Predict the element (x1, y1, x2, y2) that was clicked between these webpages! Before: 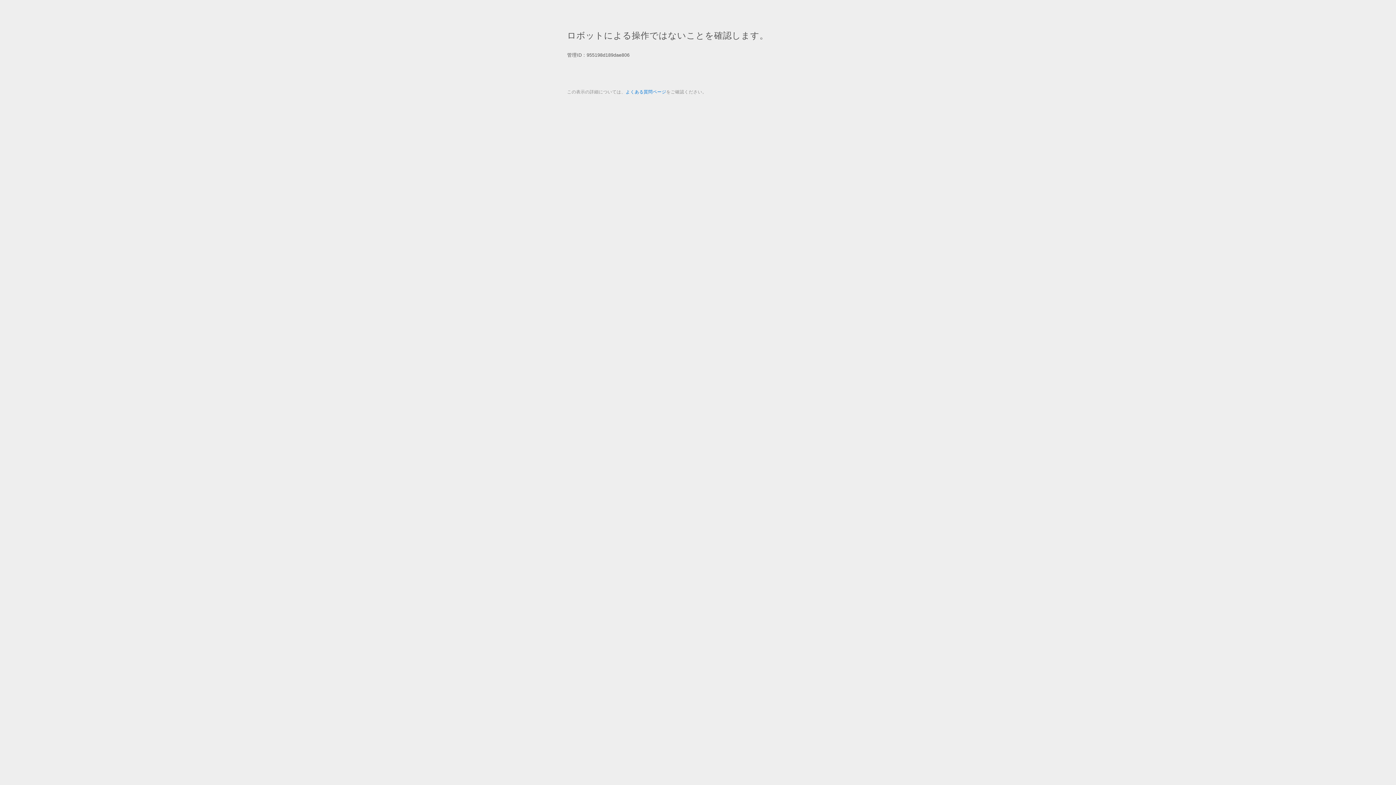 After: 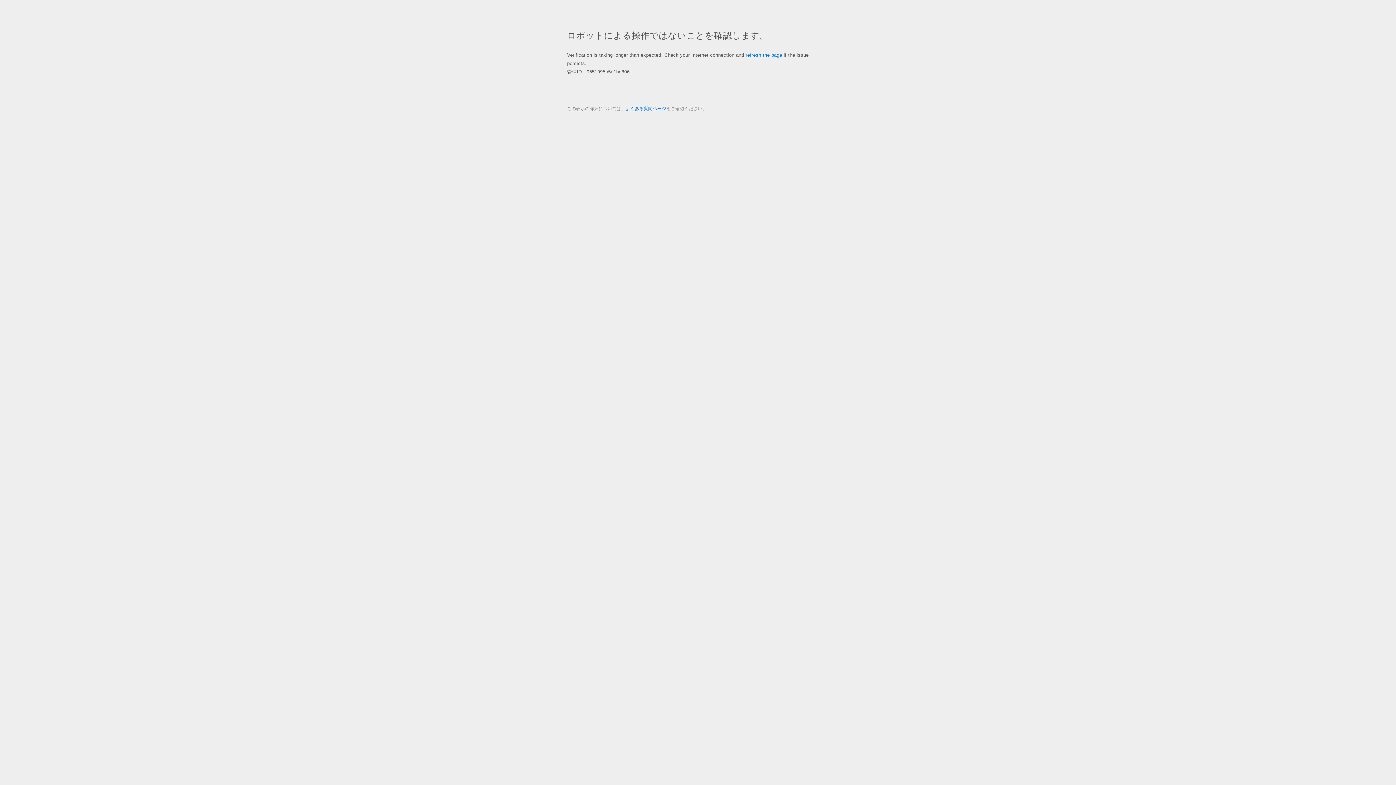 Action: bbox: (625, 89, 666, 94) label: よくある質問ページ